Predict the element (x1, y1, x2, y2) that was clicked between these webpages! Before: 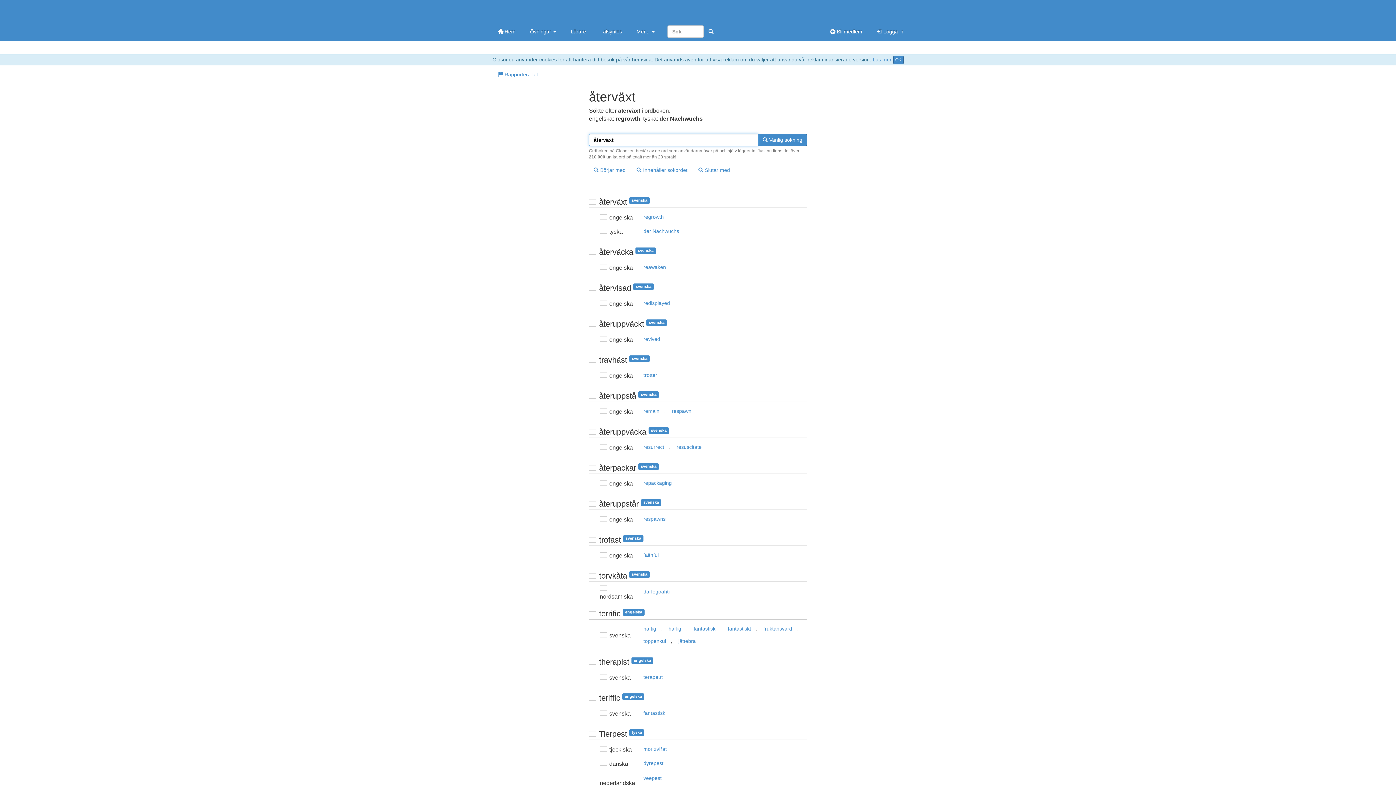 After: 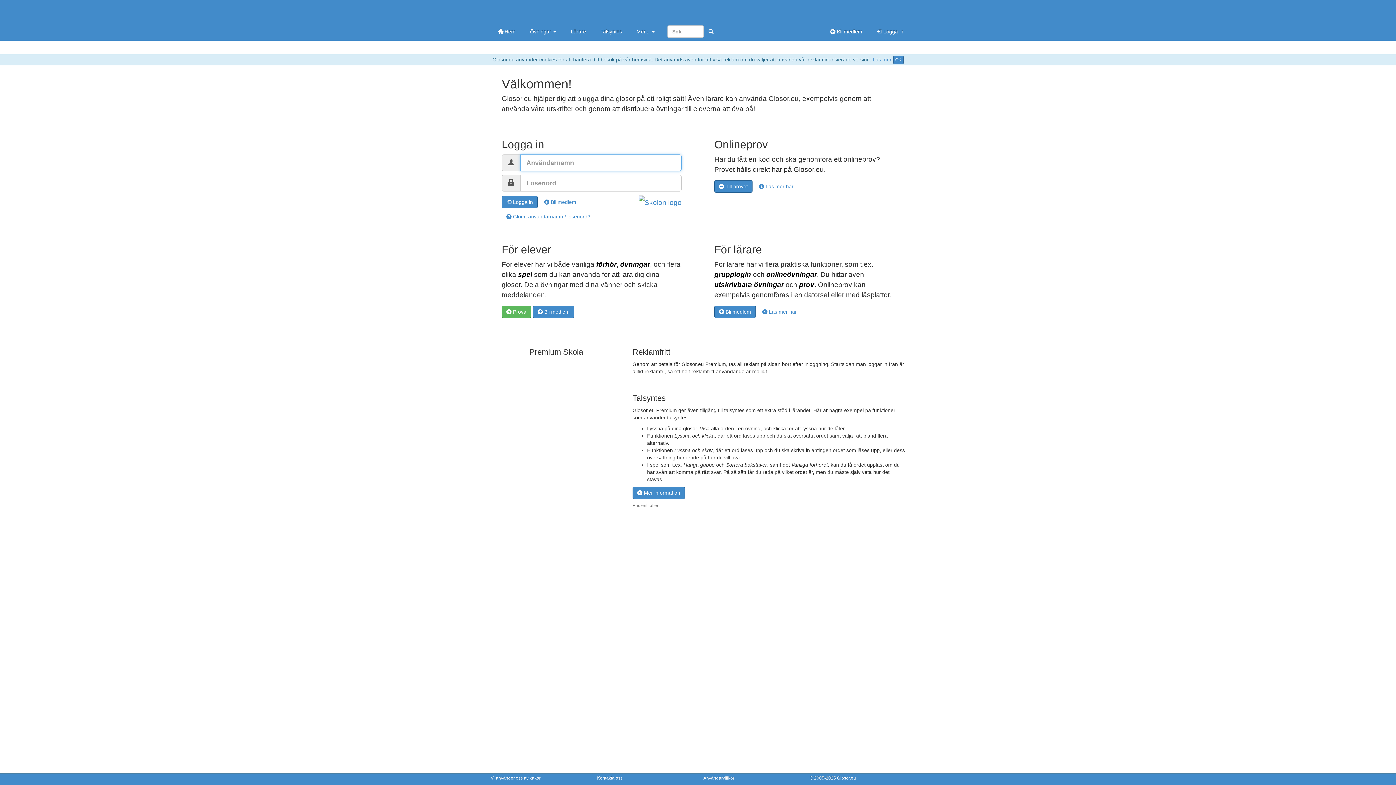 Action: bbox: (496, 1, 561, 21) label:  